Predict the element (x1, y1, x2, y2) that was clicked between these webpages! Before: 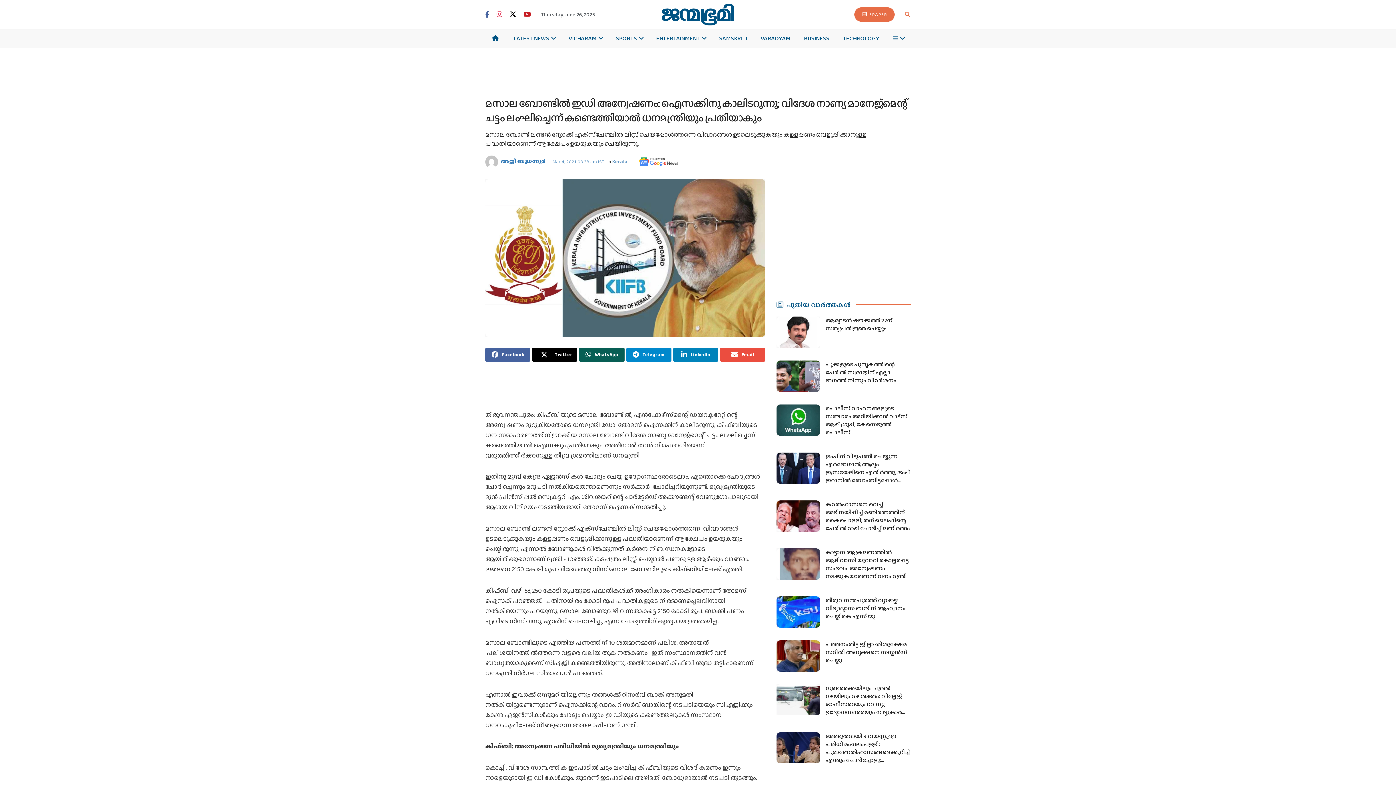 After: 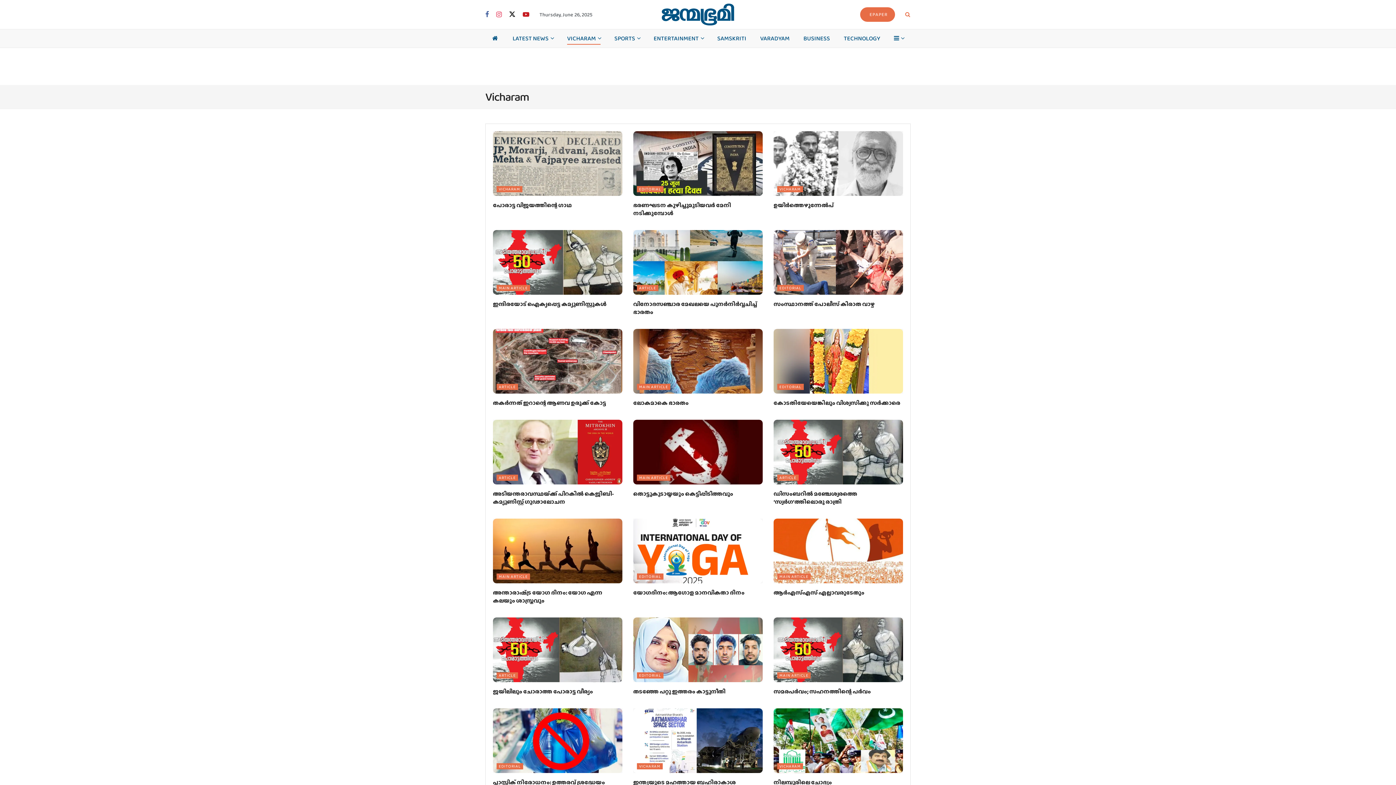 Action: bbox: (568, 31, 602, 44) label: VICHARAM